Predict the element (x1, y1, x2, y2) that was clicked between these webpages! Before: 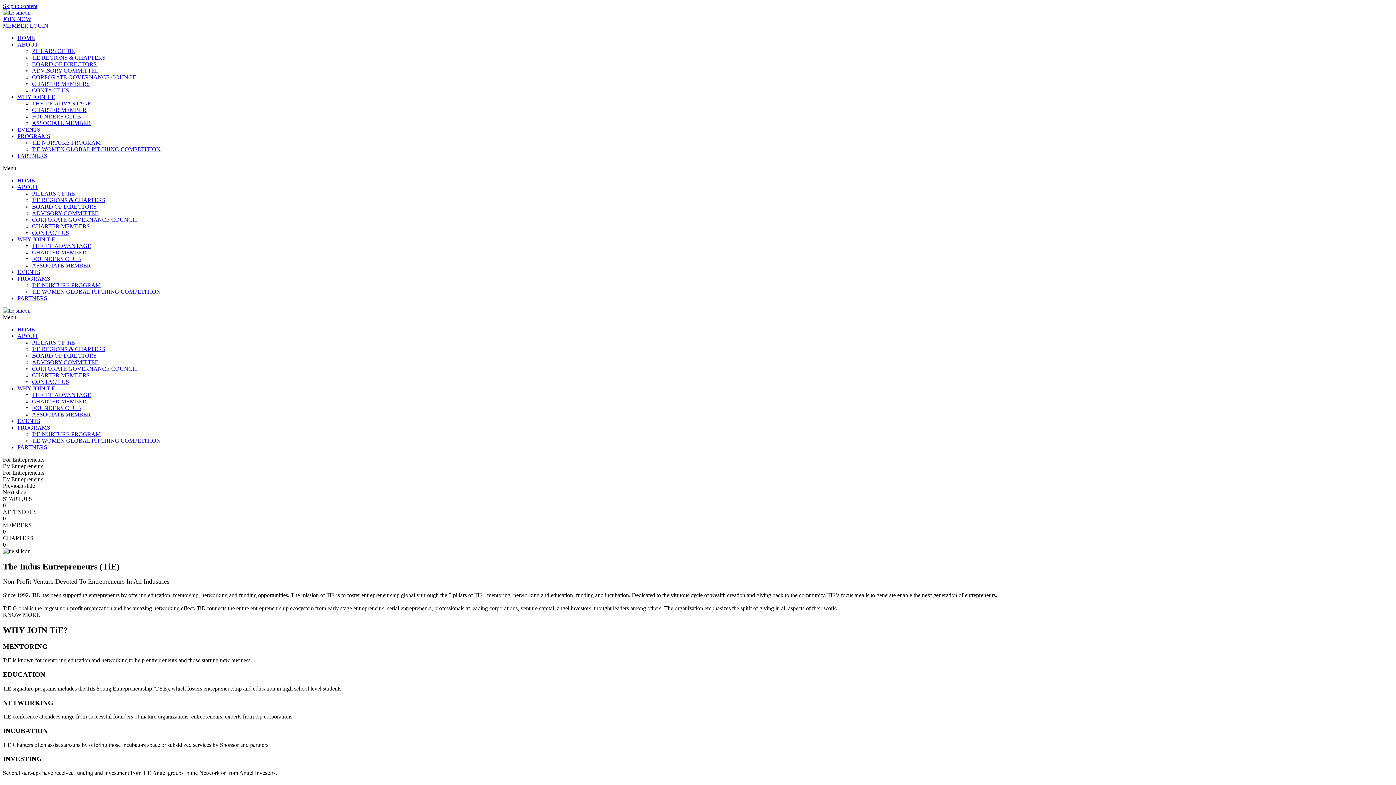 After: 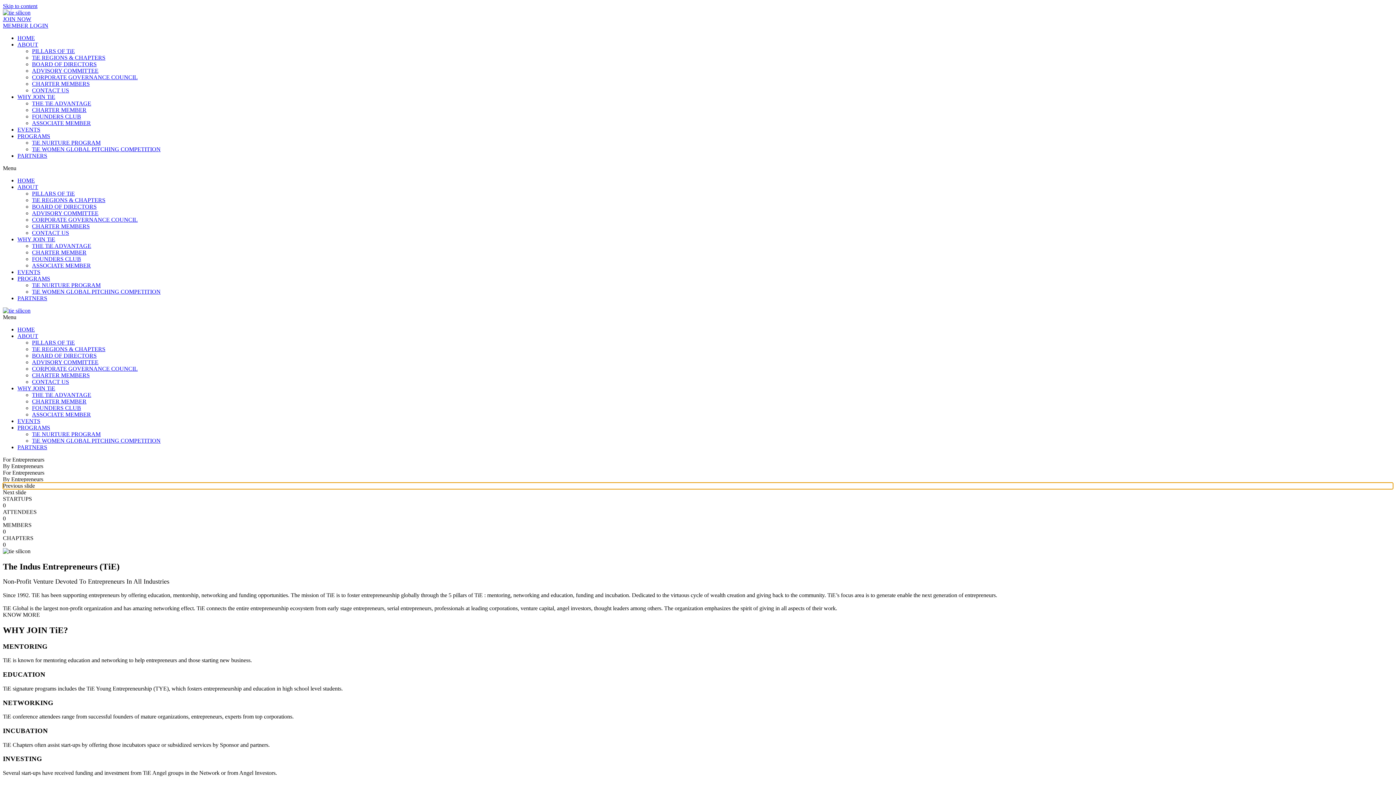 Action: label: Previous slide bbox: (2, 482, 1393, 489)